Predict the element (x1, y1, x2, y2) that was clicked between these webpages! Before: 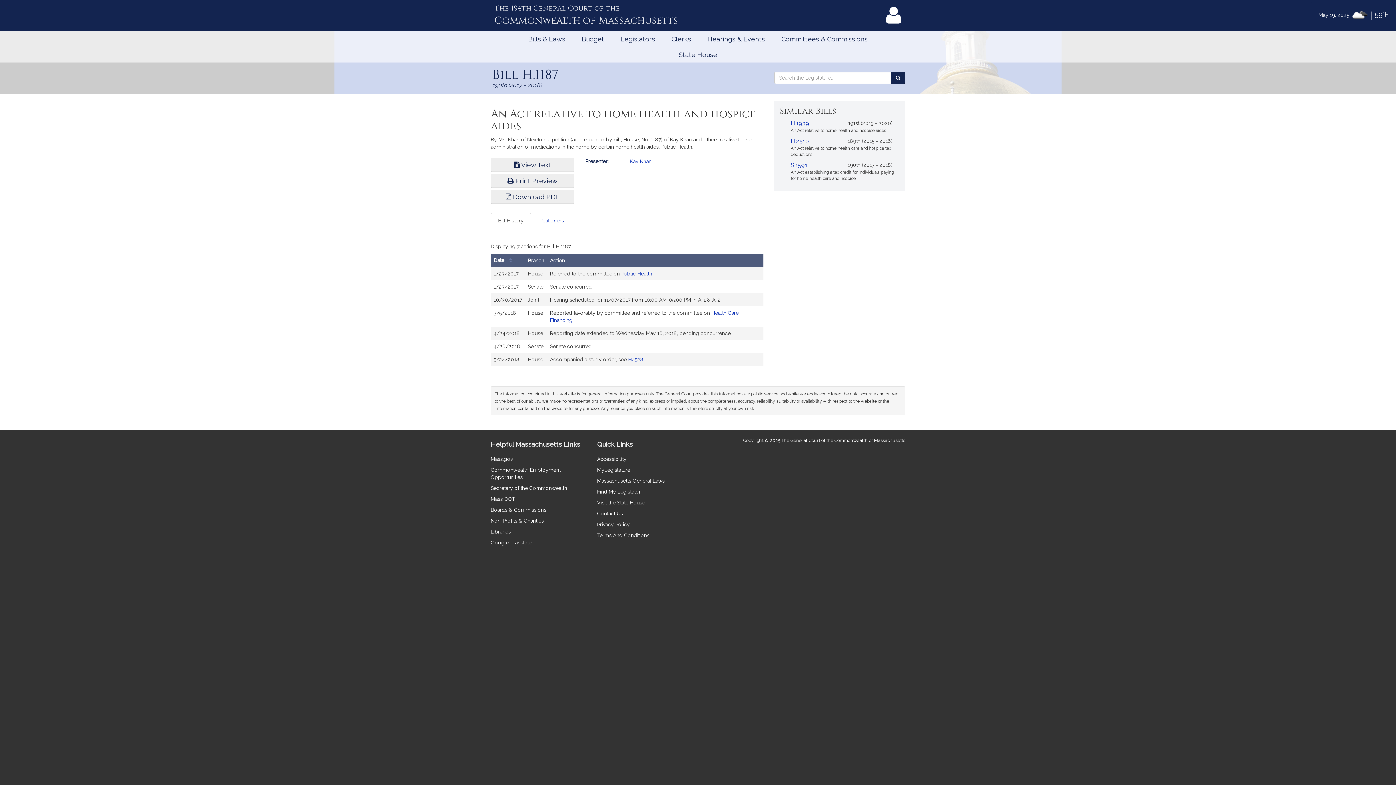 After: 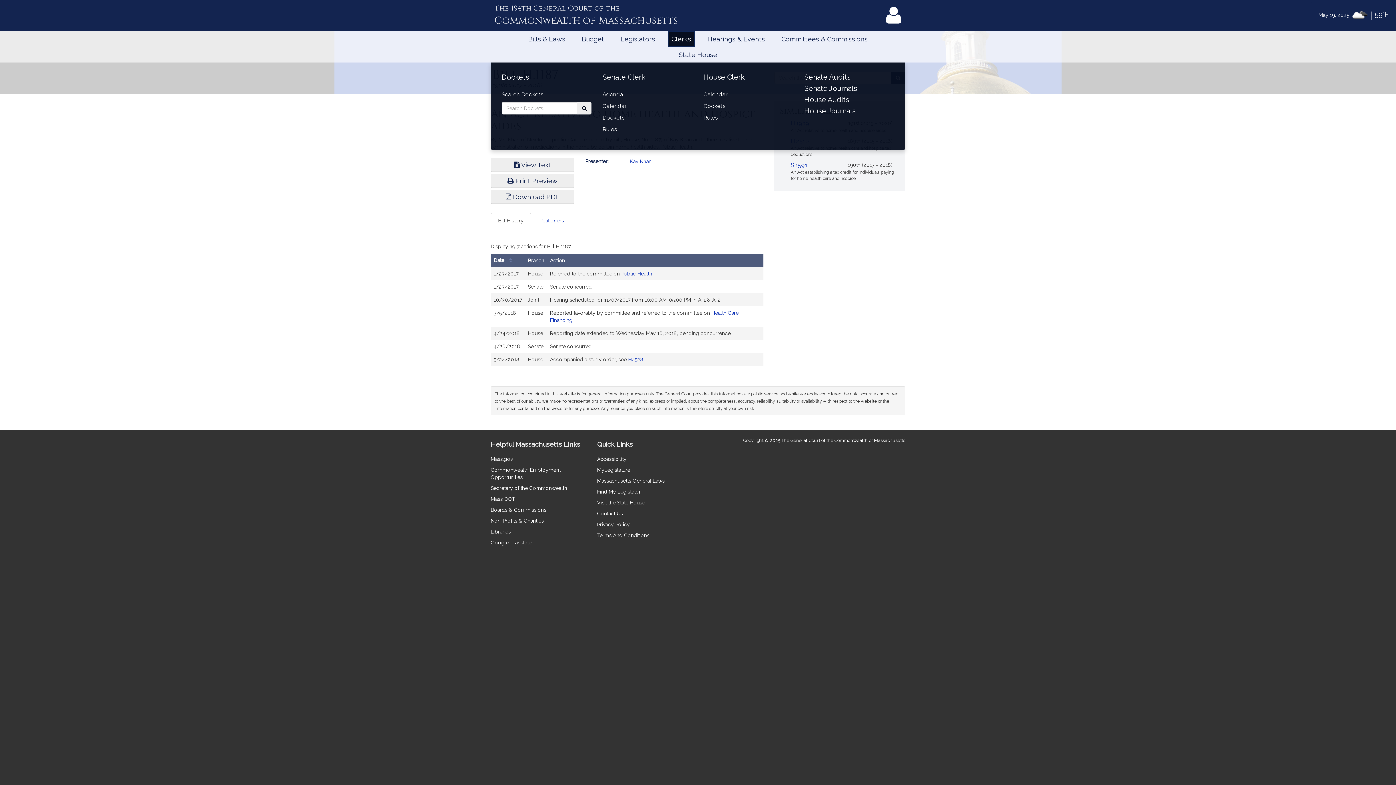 Action: bbox: (668, 31, 694, 46) label: Clerks